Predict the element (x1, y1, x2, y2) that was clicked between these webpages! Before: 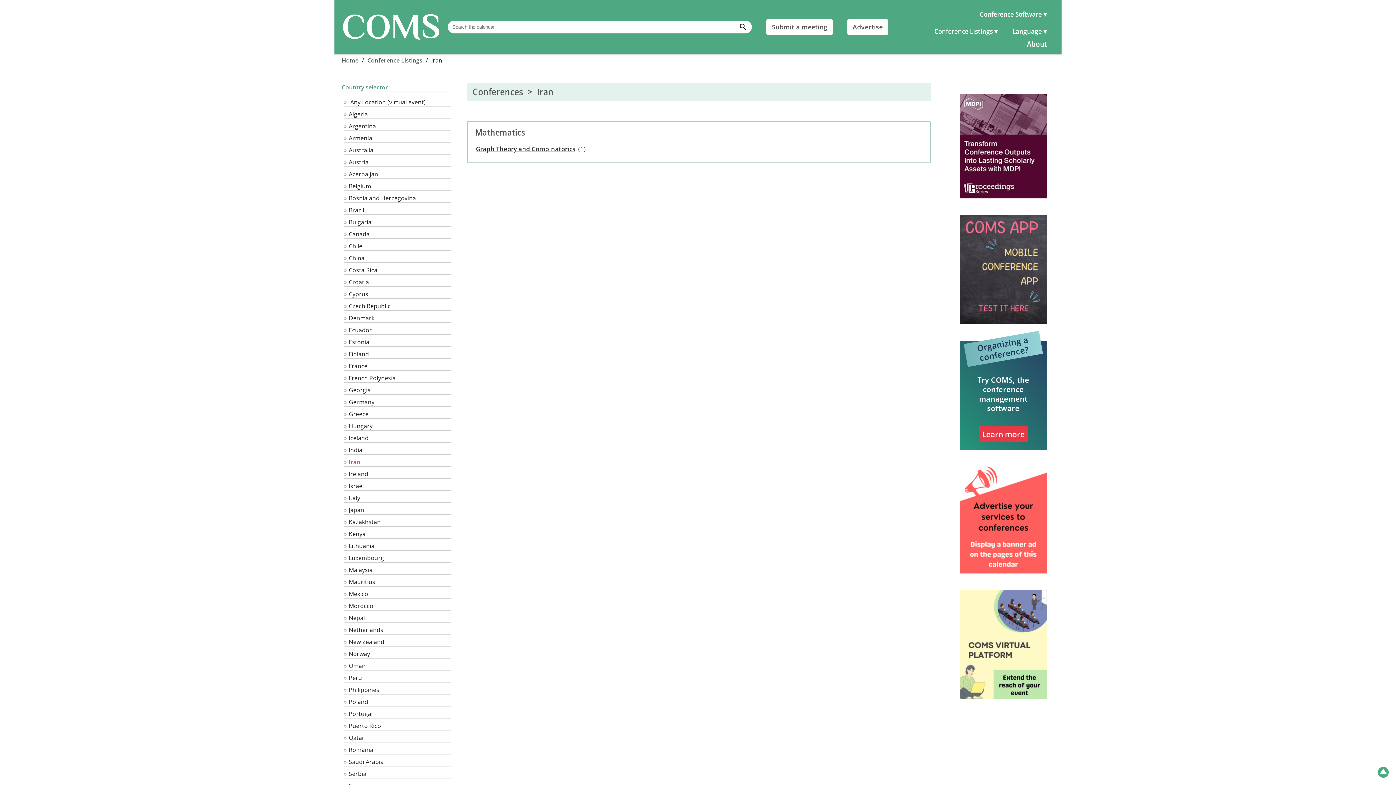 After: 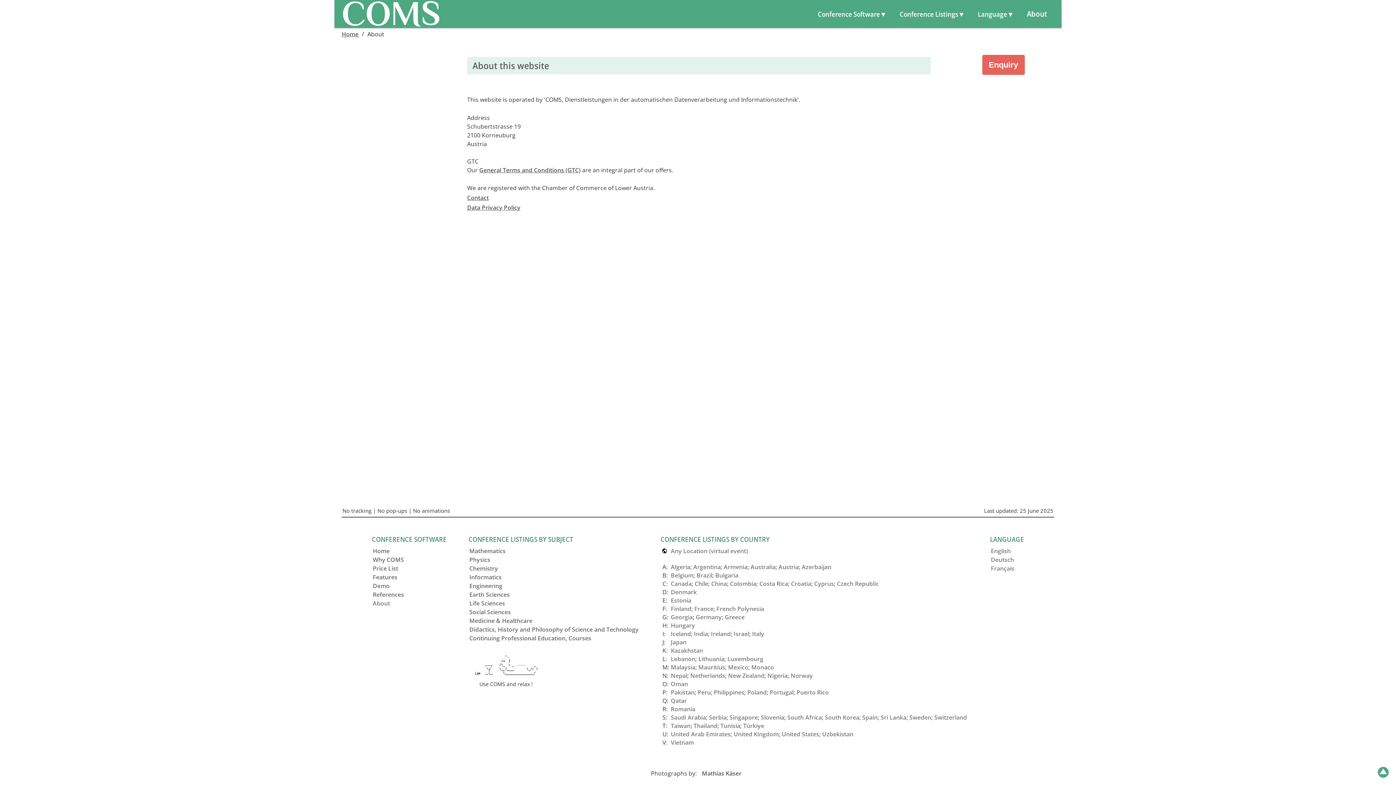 Action: label: About bbox: (1019, 34, 1054, 52)